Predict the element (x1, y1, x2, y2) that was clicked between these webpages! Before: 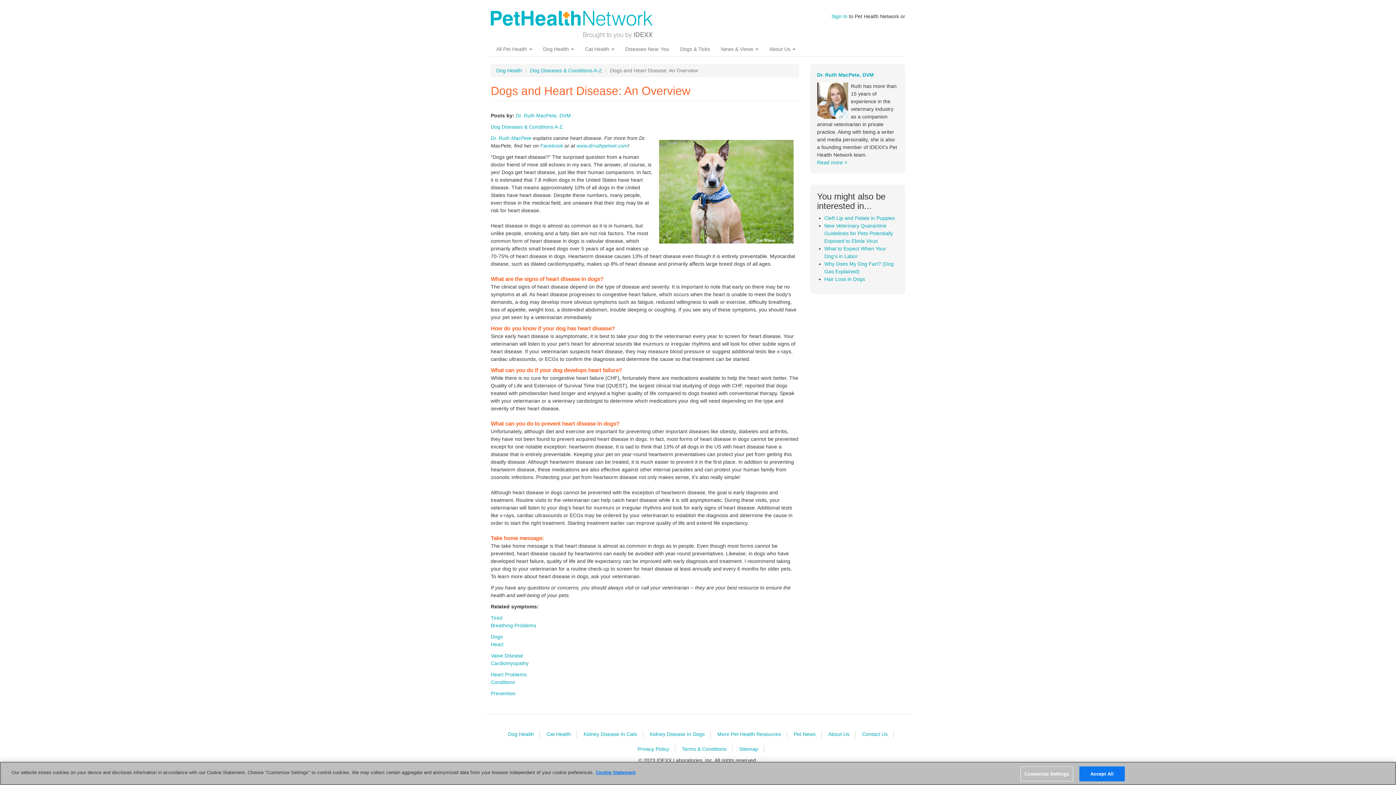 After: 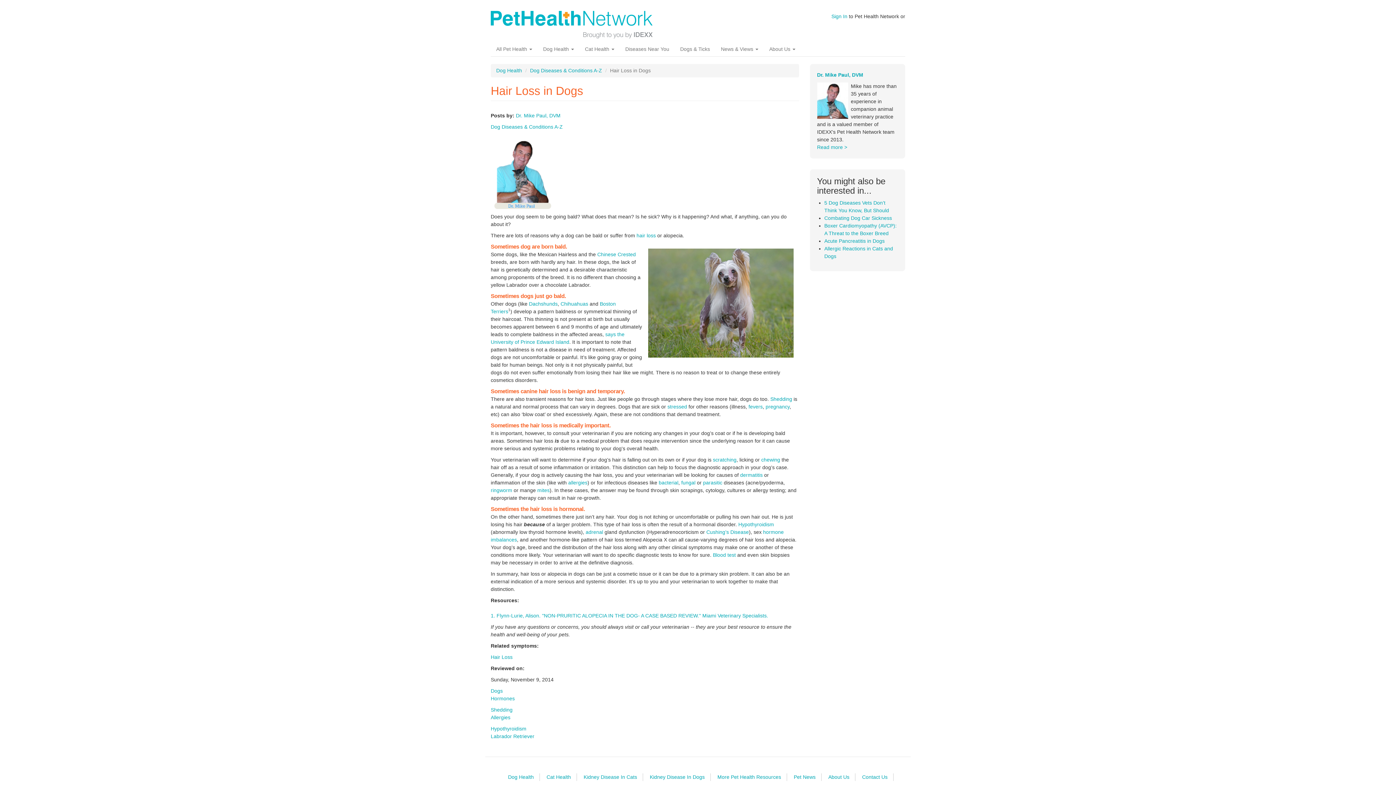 Action: bbox: (824, 276, 865, 282) label: Hair Loss in Dogs